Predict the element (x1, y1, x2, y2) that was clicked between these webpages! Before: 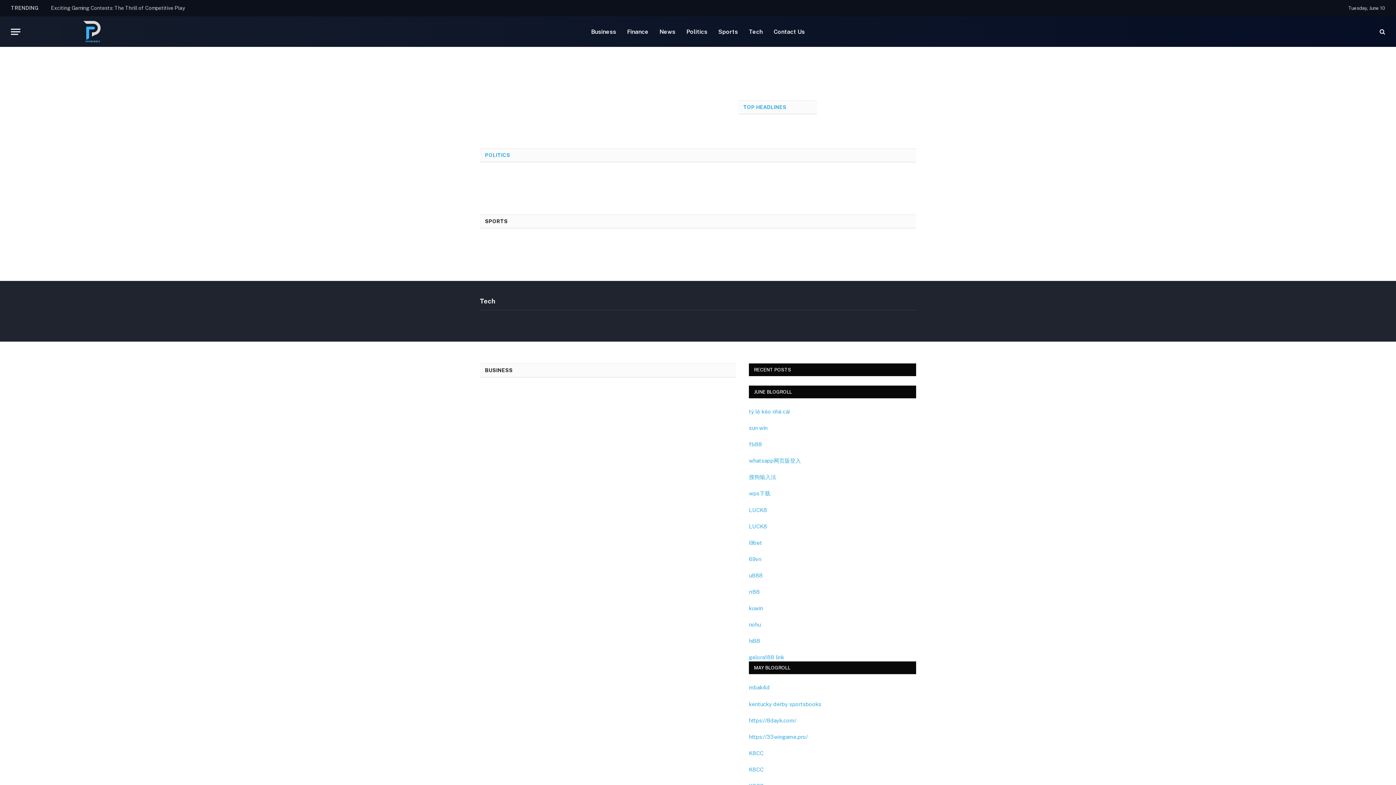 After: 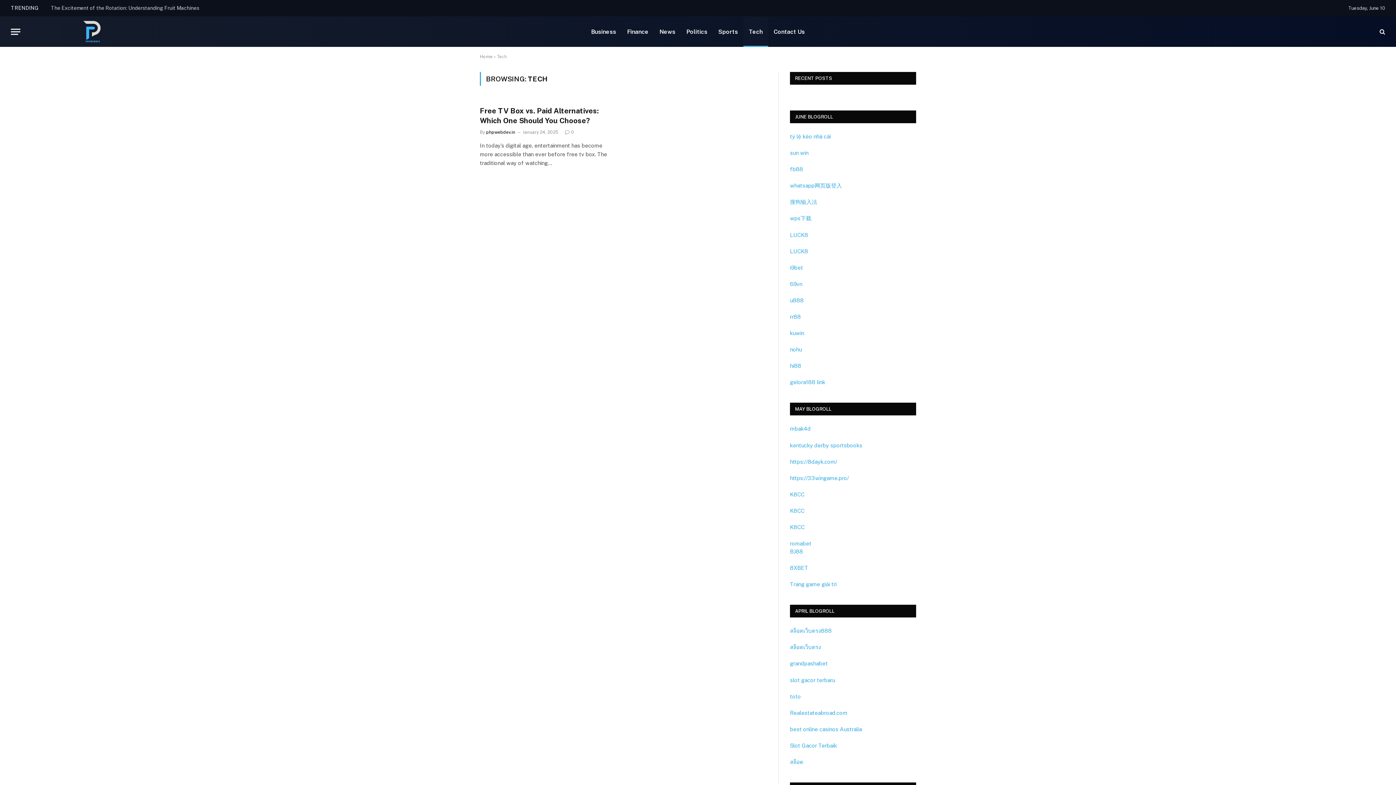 Action: label: Tech bbox: (743, 16, 768, 46)